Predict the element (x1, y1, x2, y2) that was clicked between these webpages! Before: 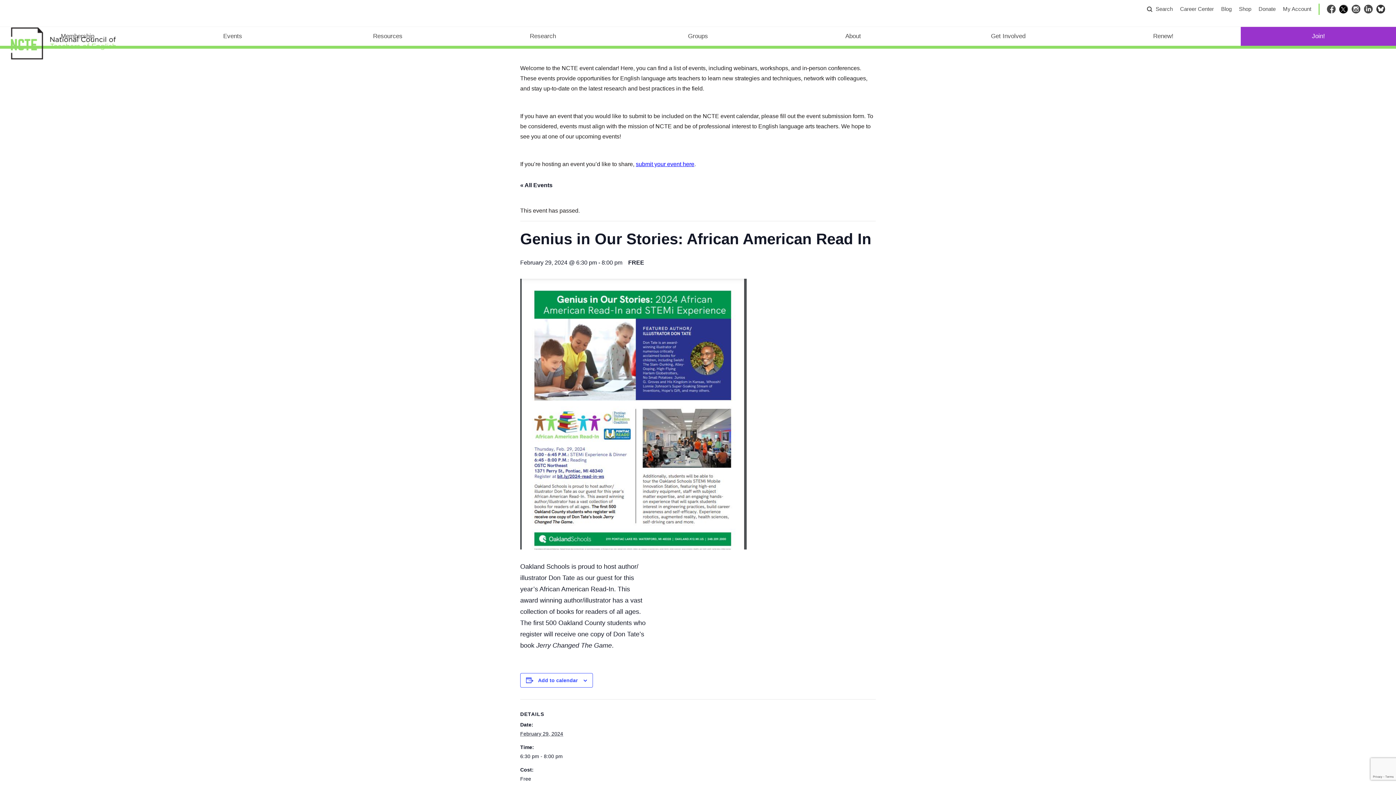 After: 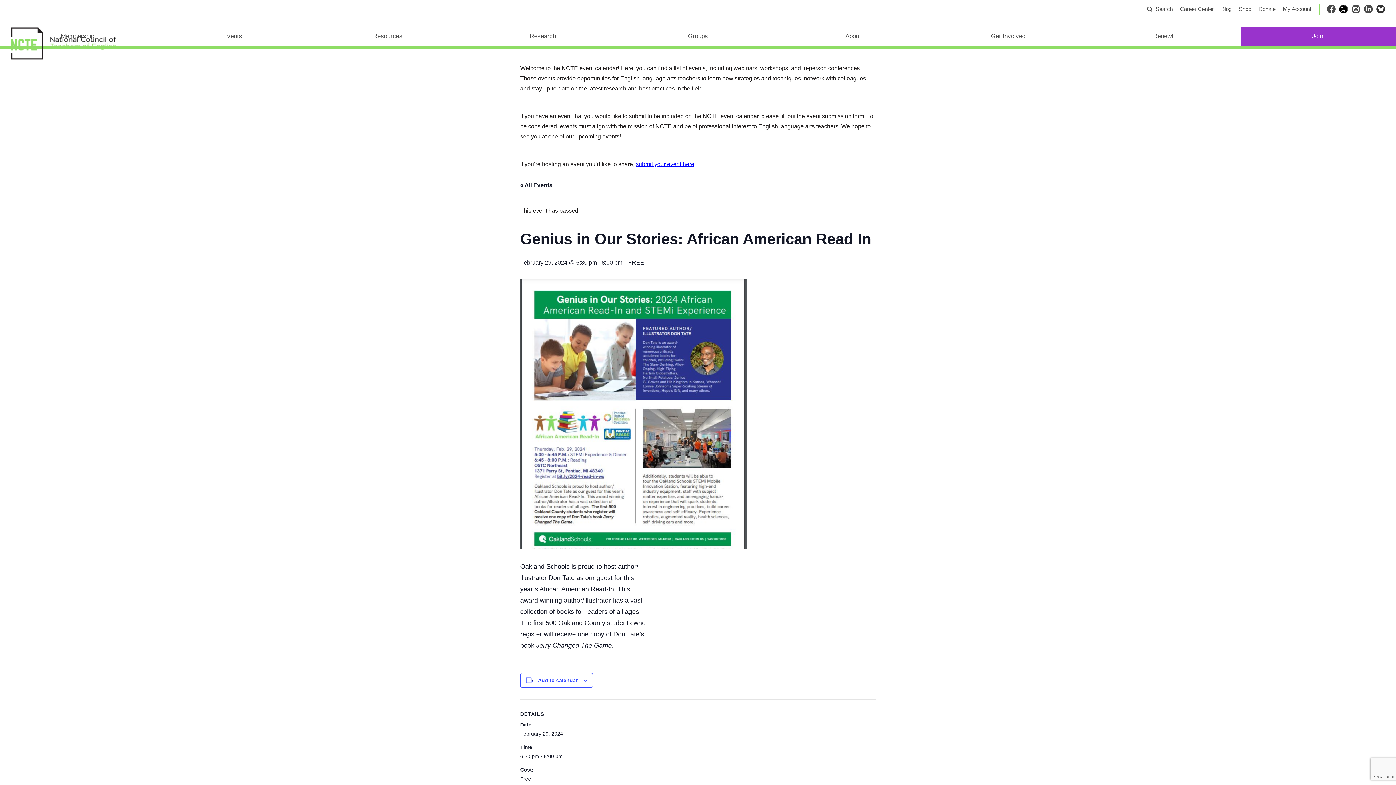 Action: bbox: (1377, 1, 1384, 16) label: bsky